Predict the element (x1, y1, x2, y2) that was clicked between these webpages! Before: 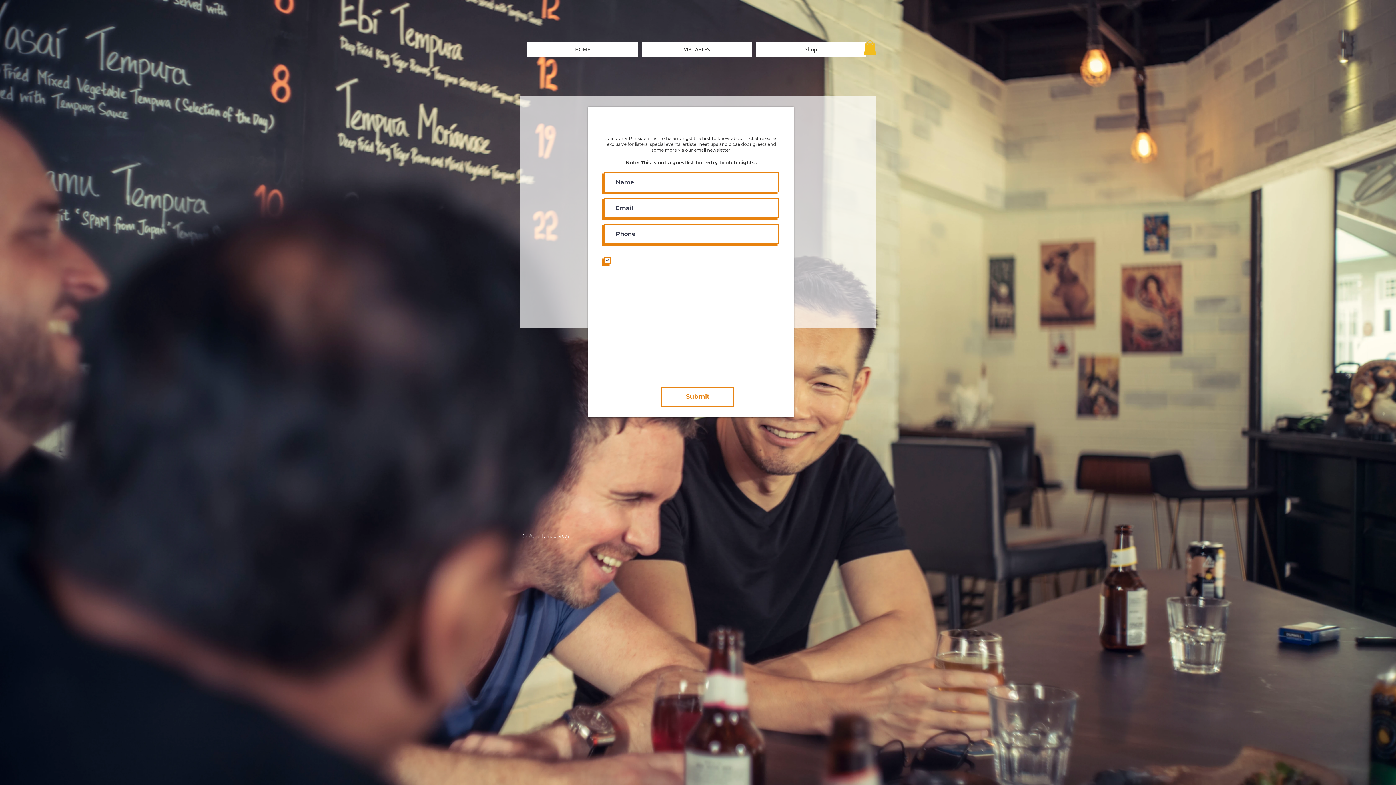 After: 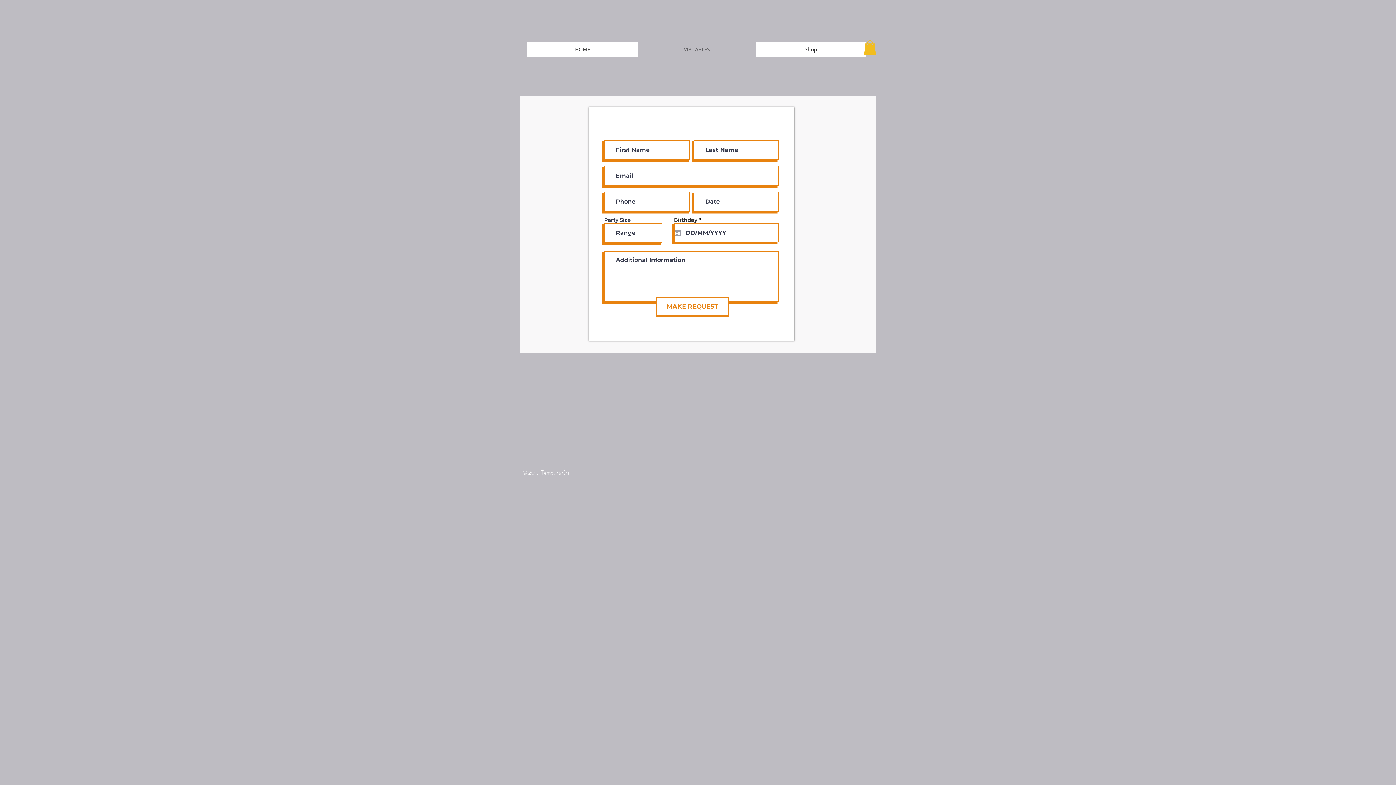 Action: bbox: (641, 41, 752, 57) label: VIP TABLES